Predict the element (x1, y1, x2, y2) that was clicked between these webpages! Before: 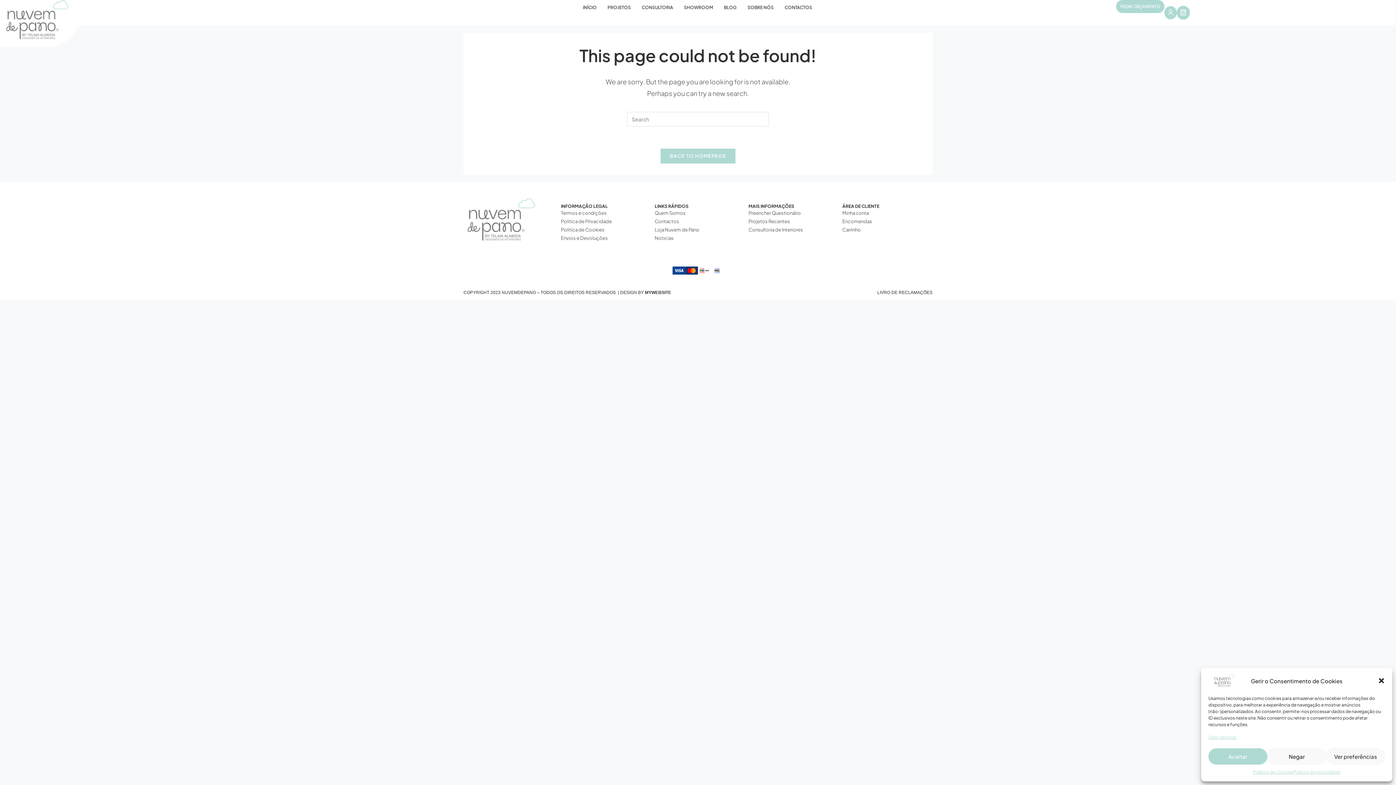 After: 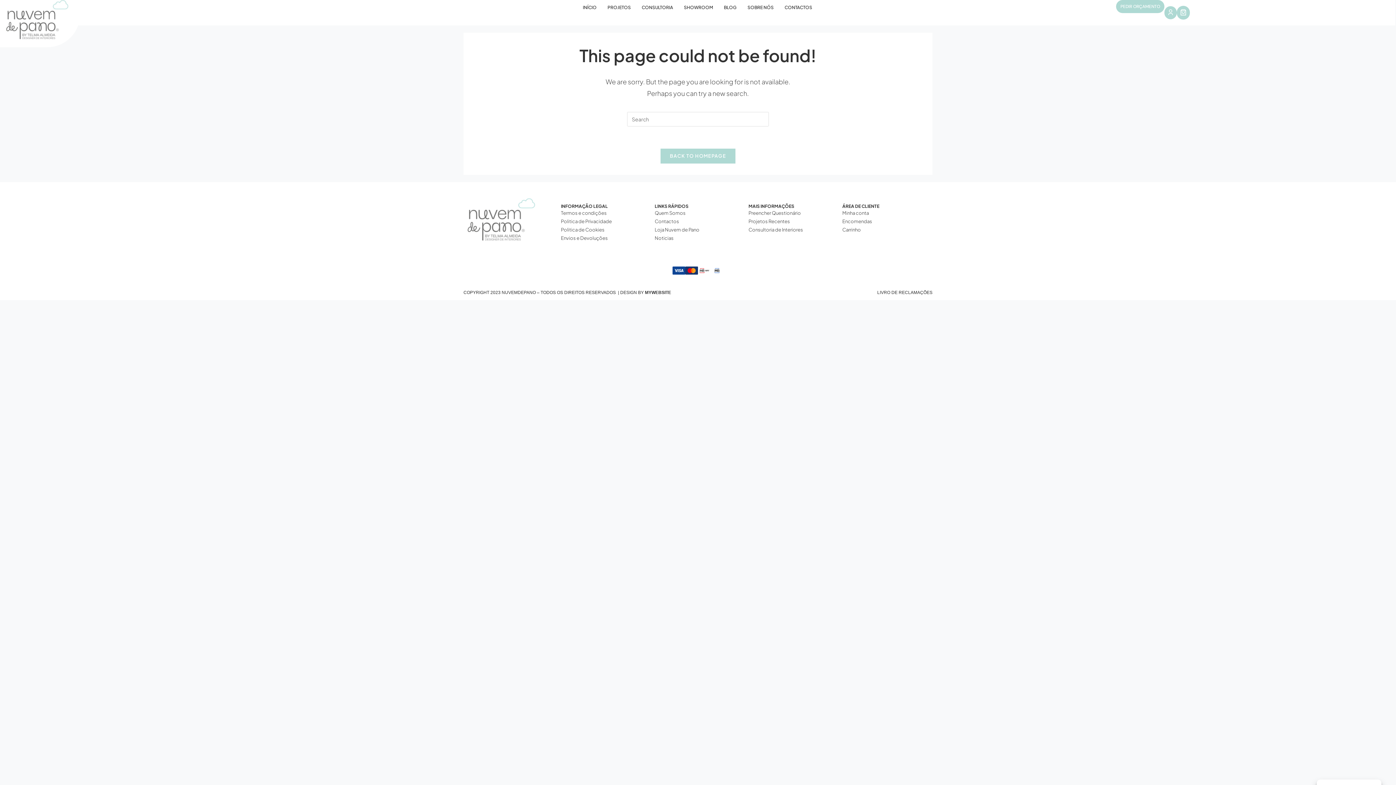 Action: label: Negar bbox: (1267, 748, 1326, 765)